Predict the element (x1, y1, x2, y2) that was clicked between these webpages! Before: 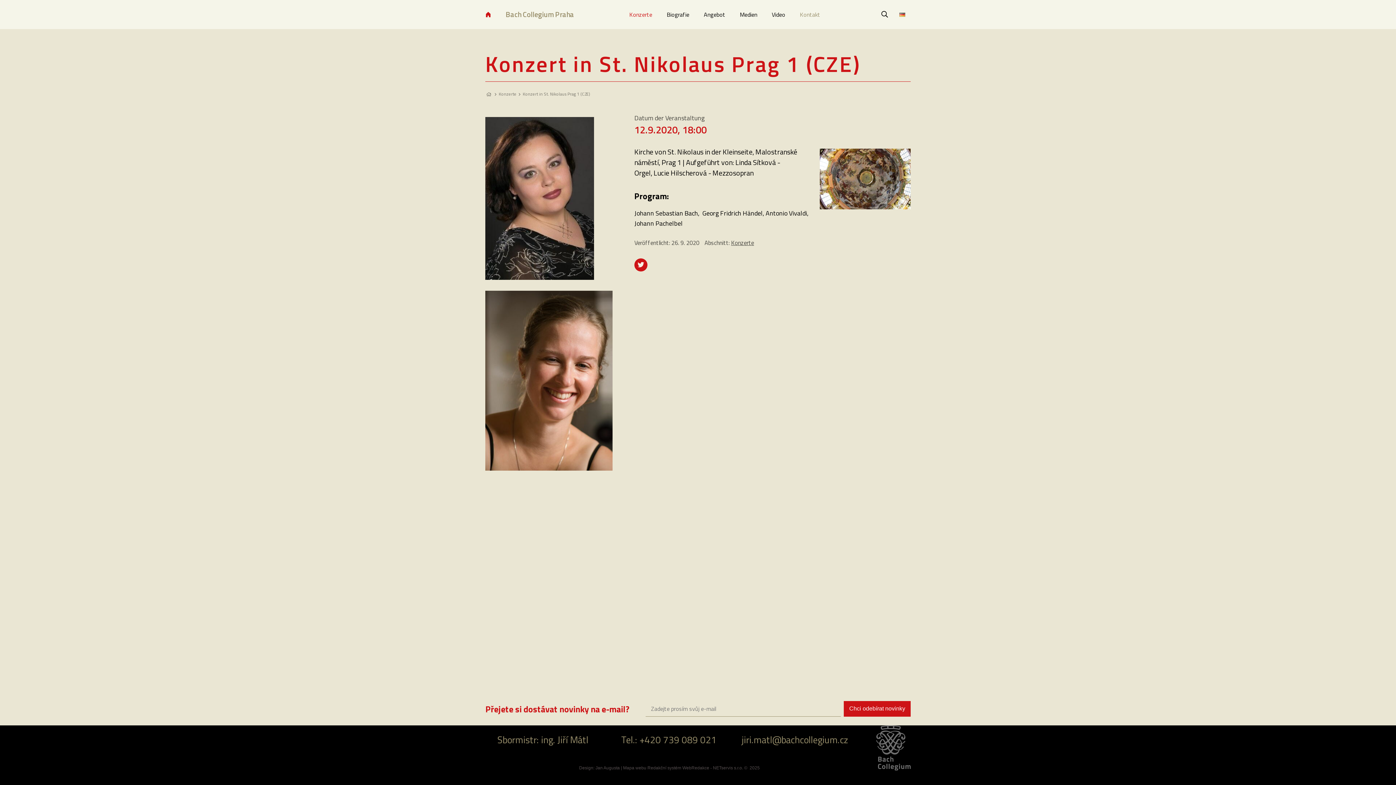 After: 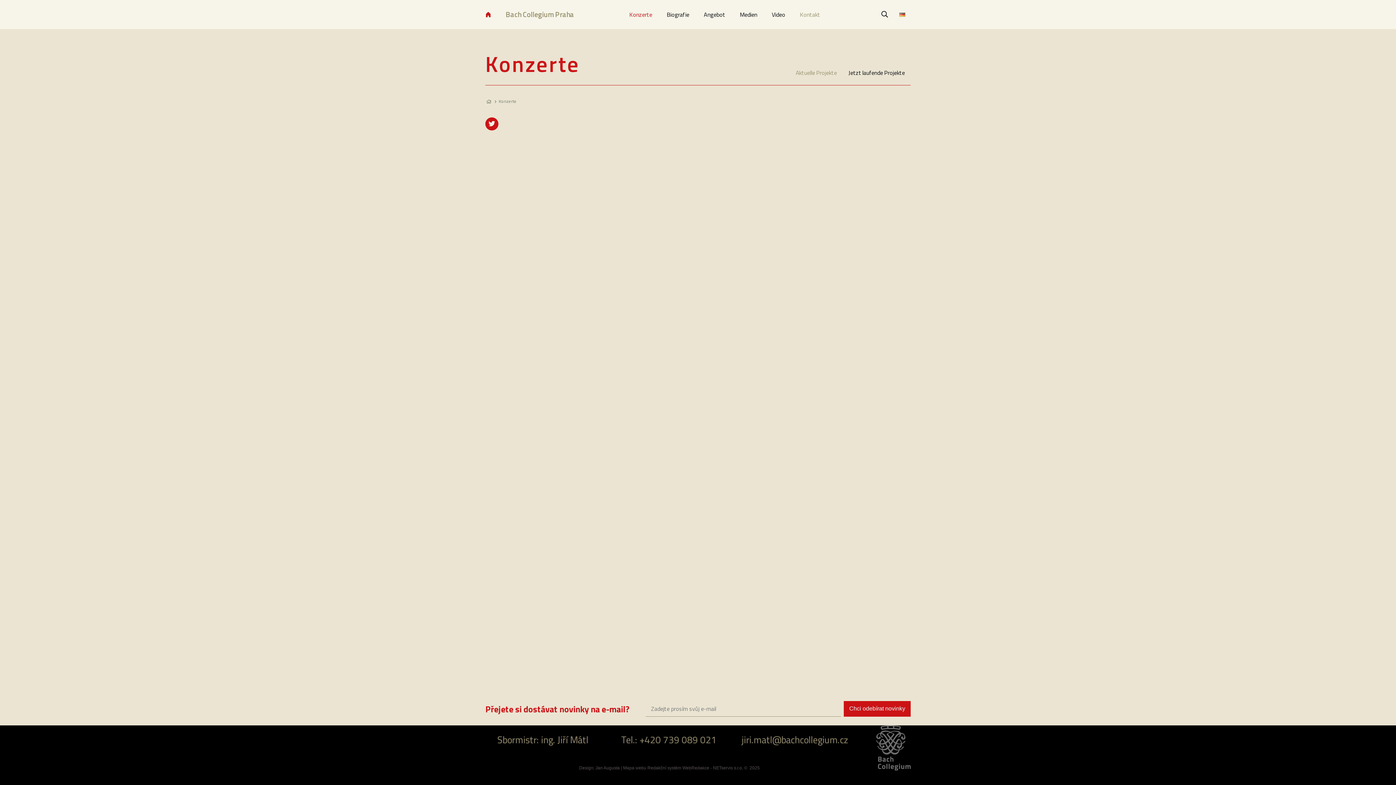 Action: label: Konzerte bbox: (498, 90, 516, 97)